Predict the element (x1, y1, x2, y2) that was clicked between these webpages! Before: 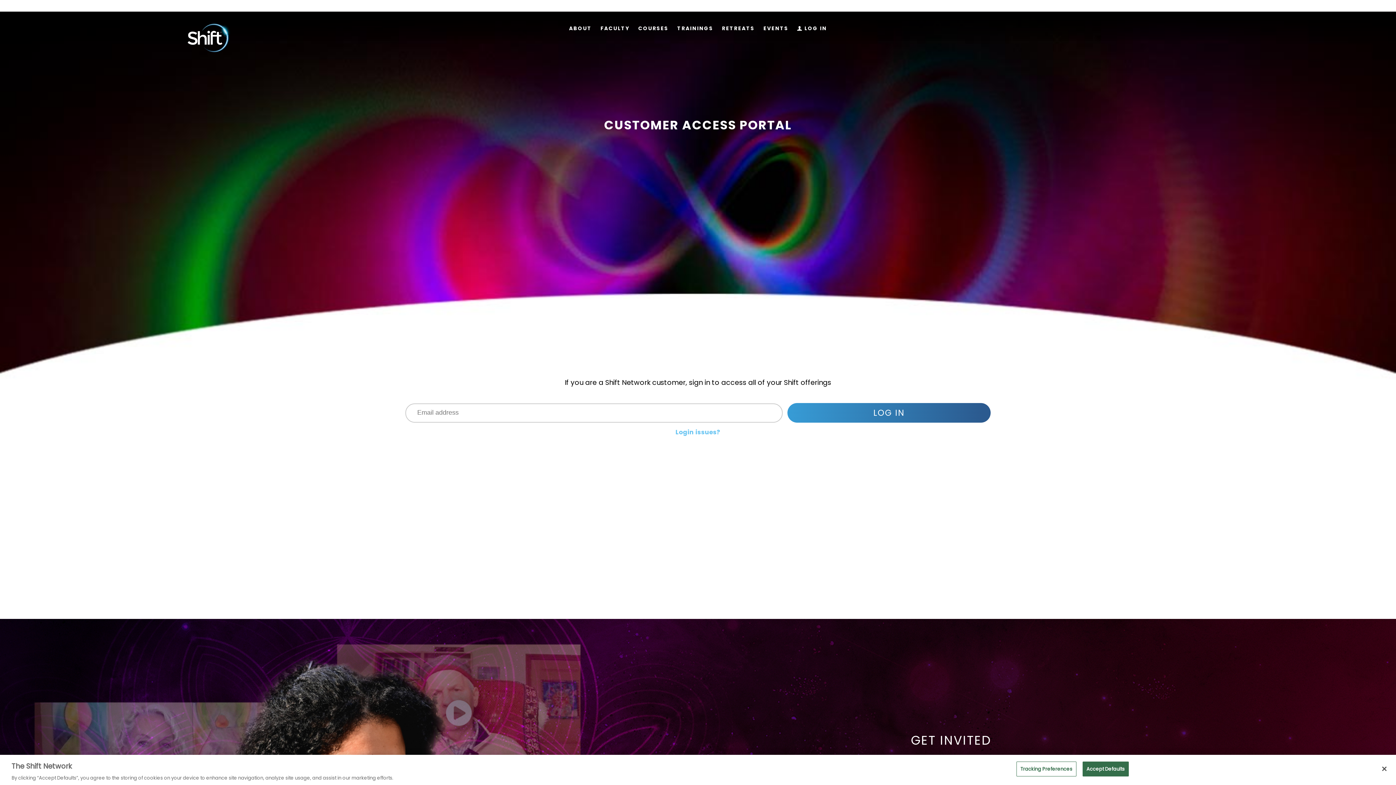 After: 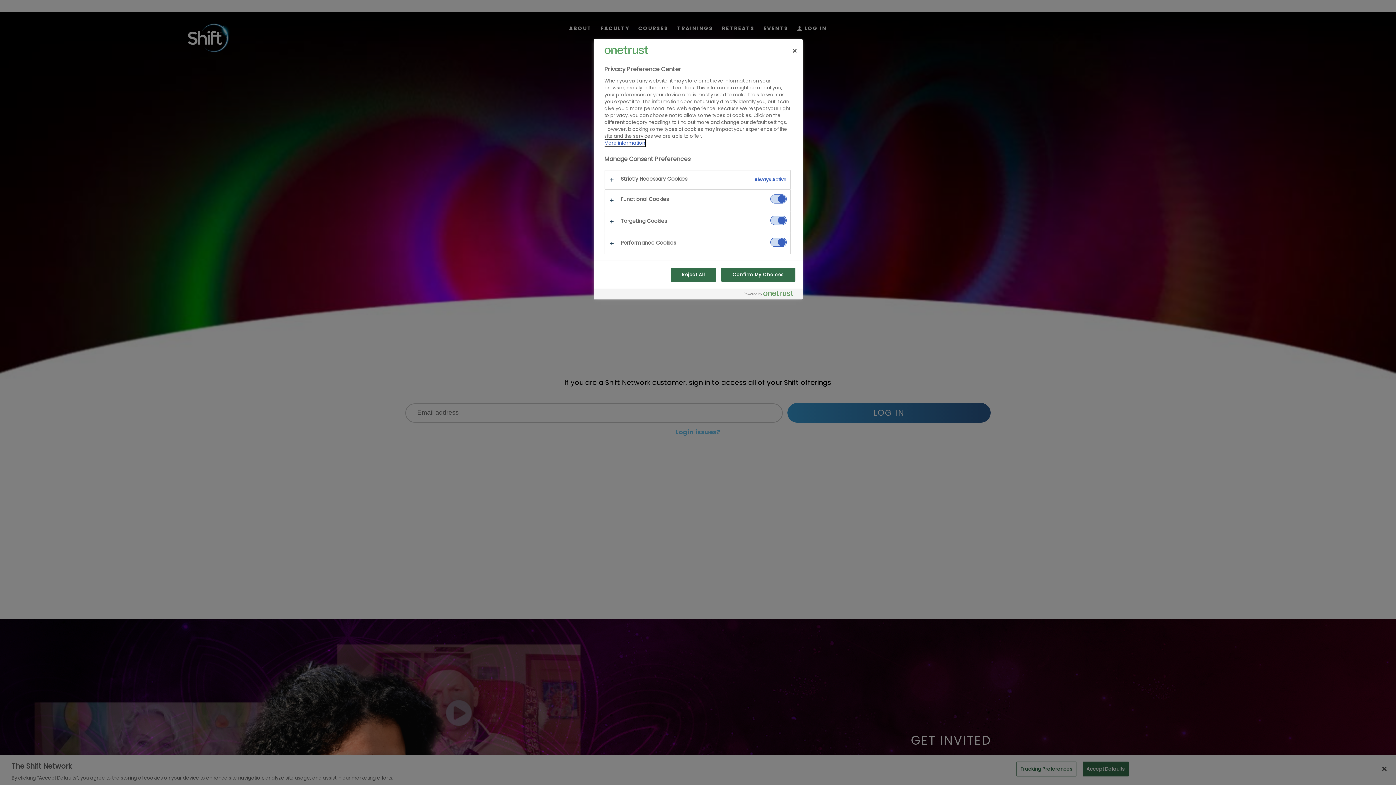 Action: label: Tracking Preferences bbox: (1016, 761, 1076, 776)